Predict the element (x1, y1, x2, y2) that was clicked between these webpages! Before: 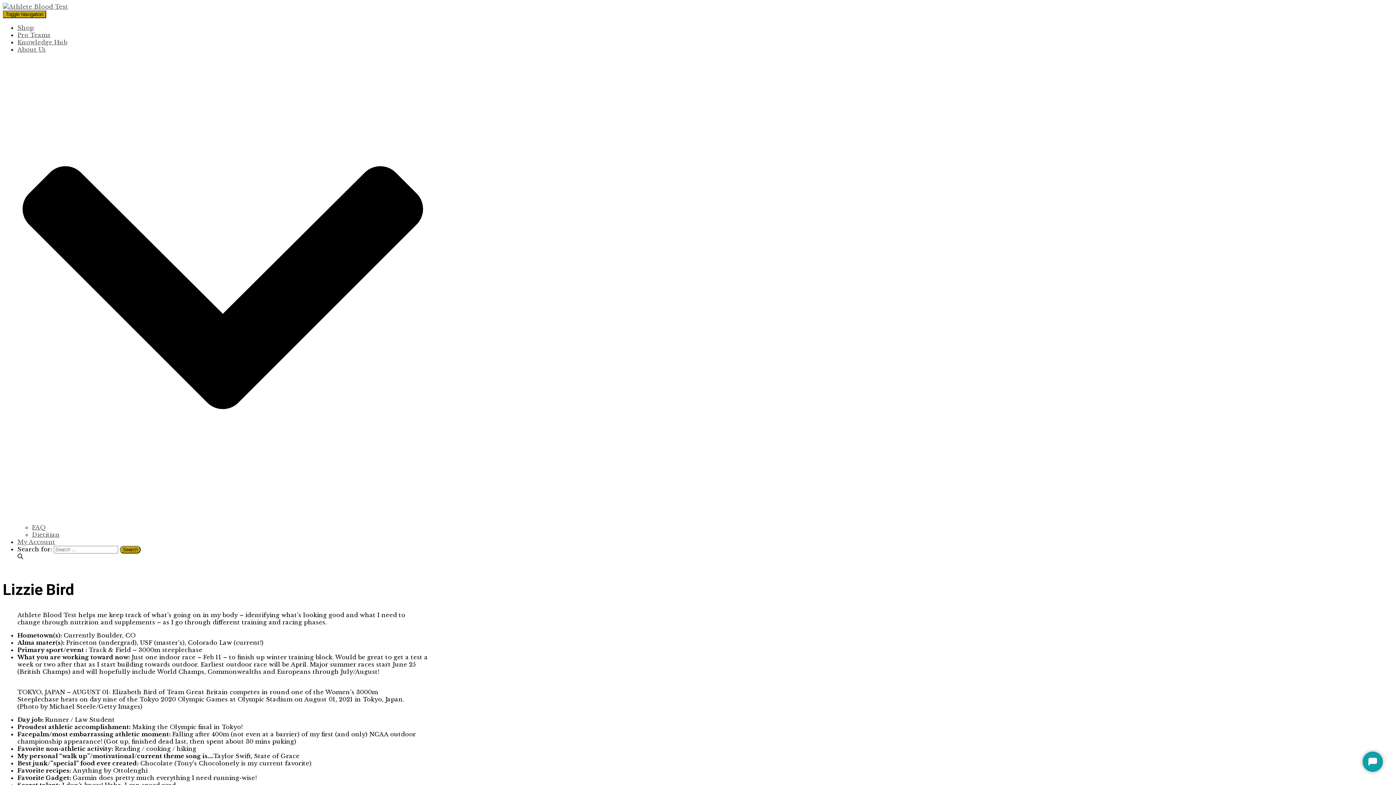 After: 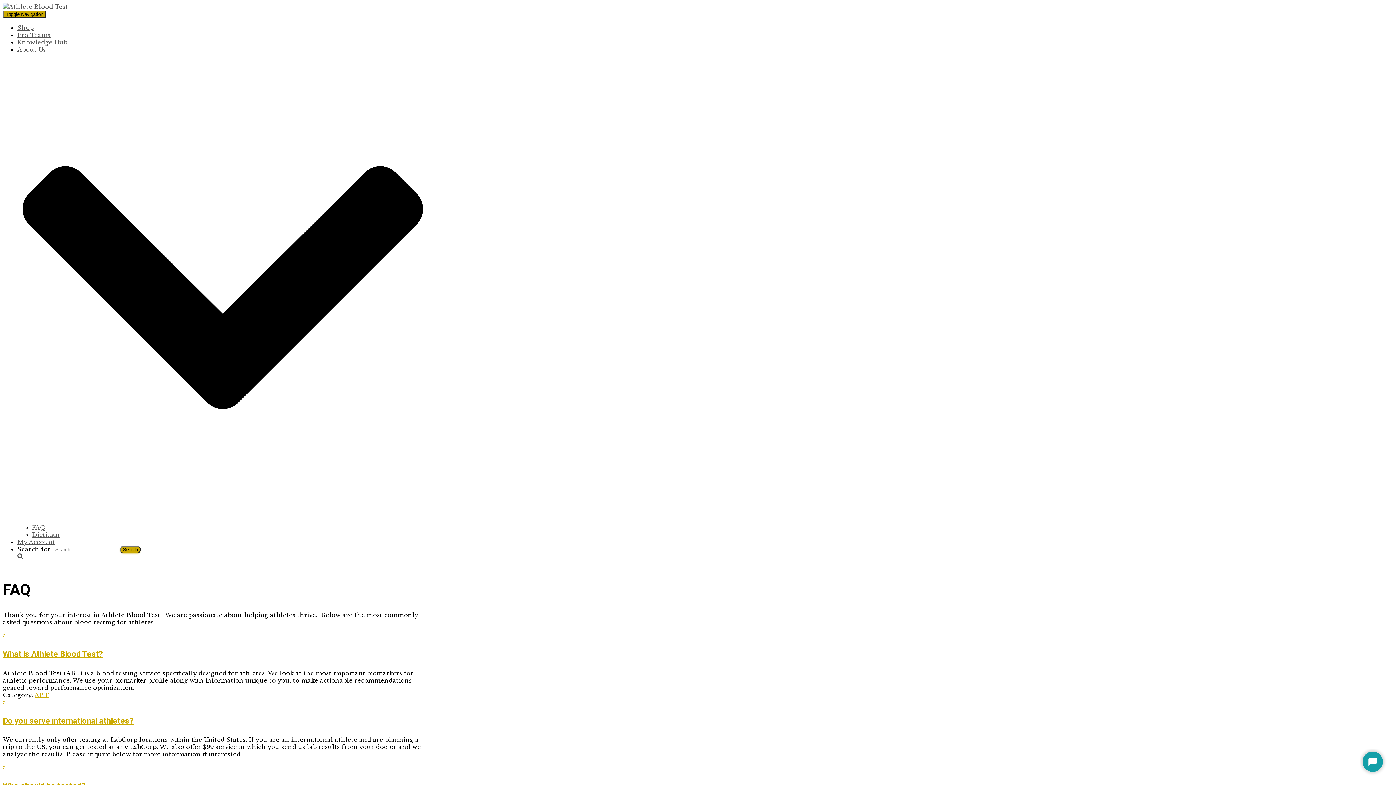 Action: label: FAQ bbox: (32, 524, 45, 531)